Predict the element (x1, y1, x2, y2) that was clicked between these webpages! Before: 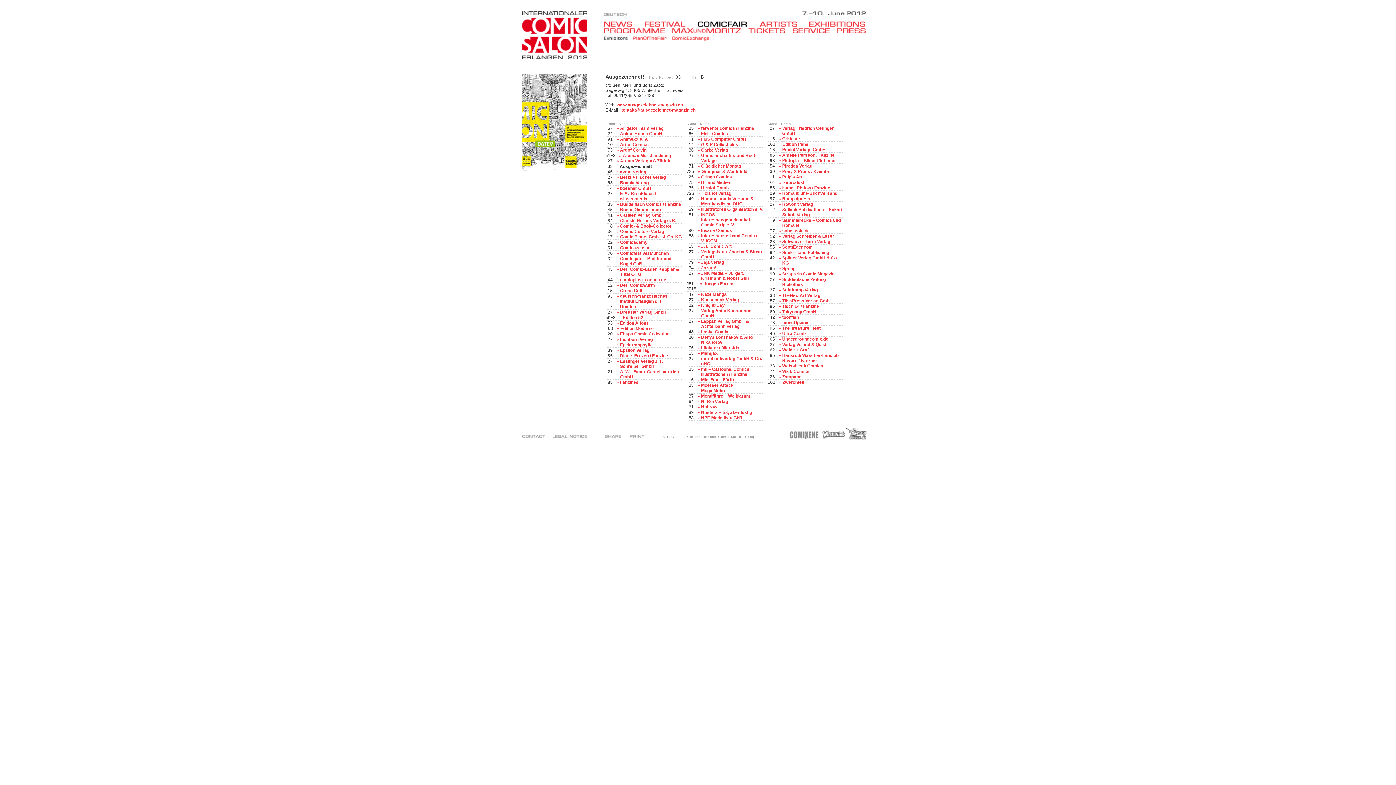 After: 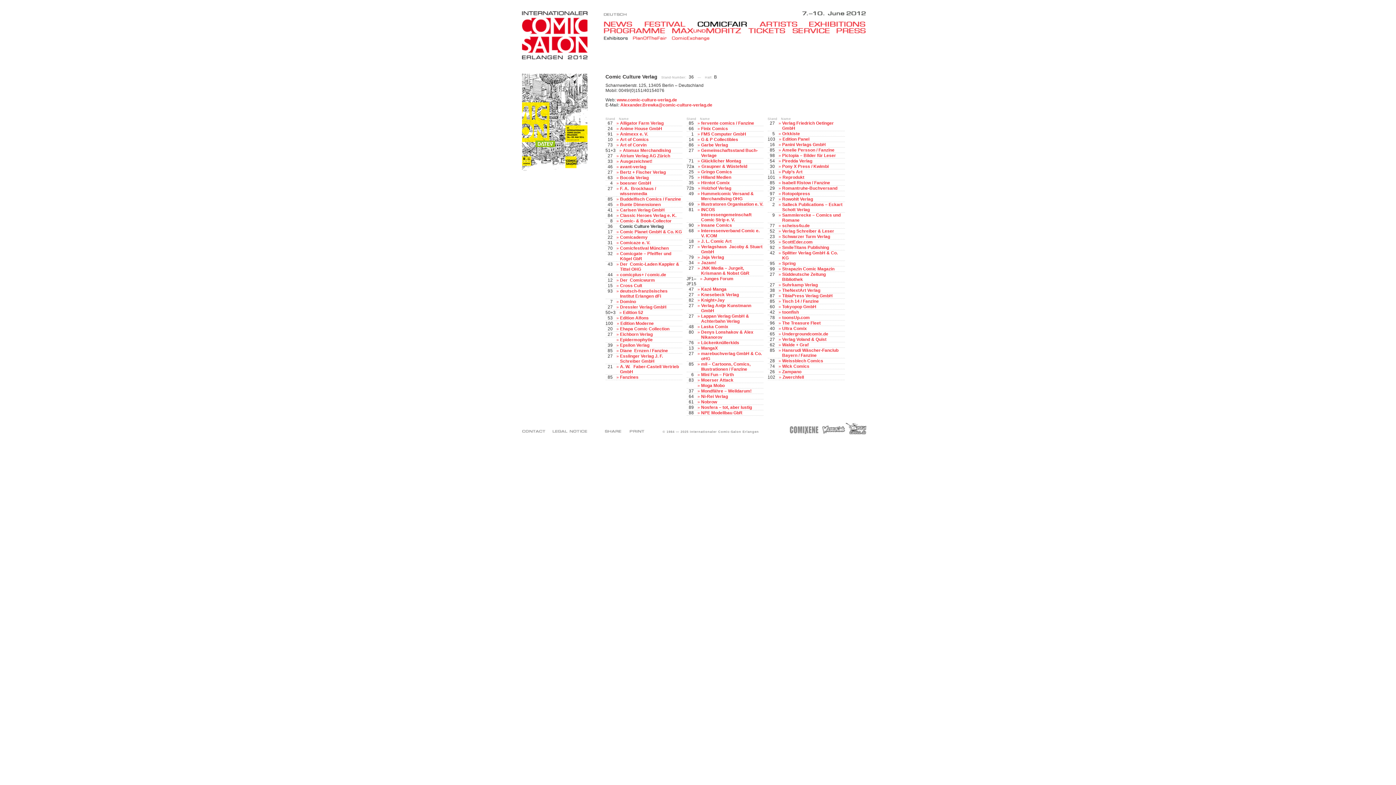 Action: label: Comic Culture Verlag bbox: (620, 229, 664, 234)